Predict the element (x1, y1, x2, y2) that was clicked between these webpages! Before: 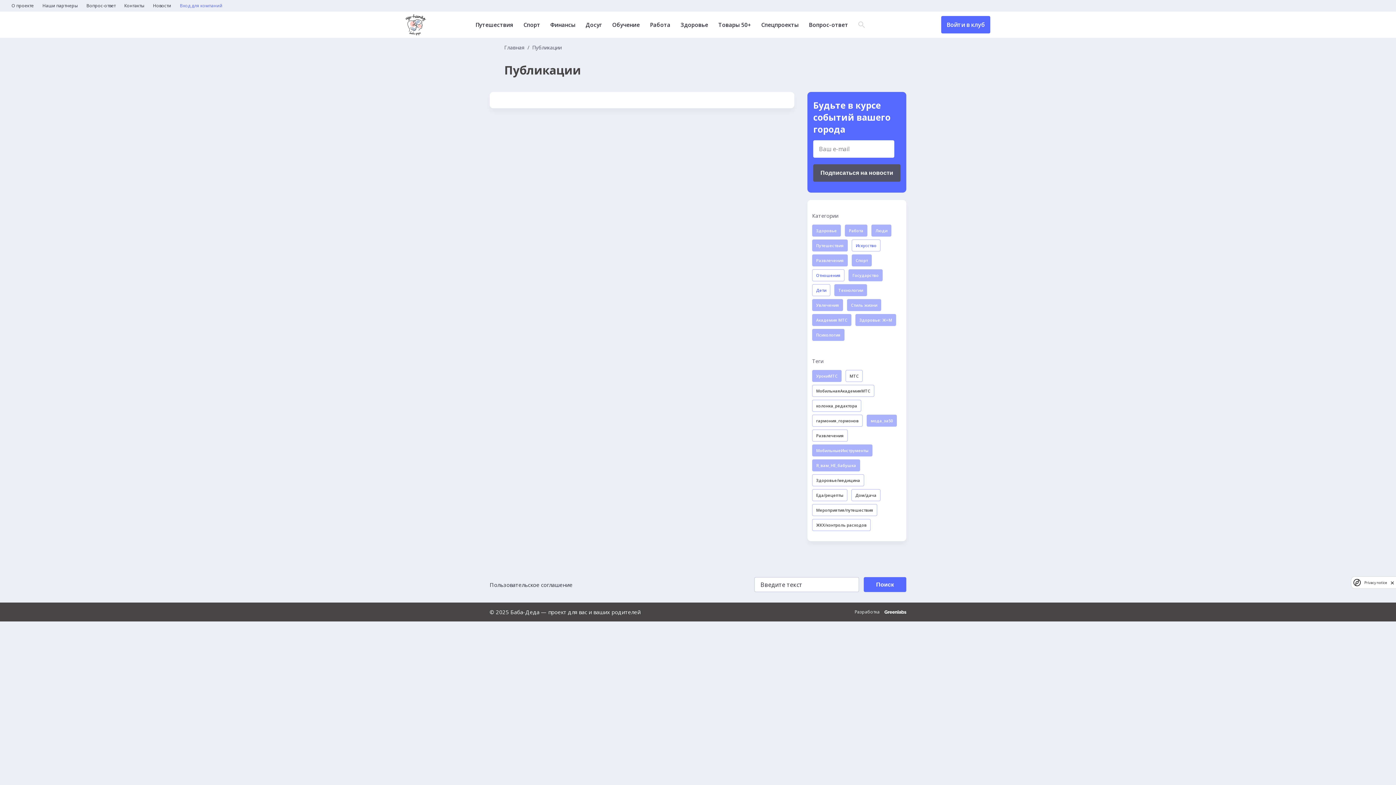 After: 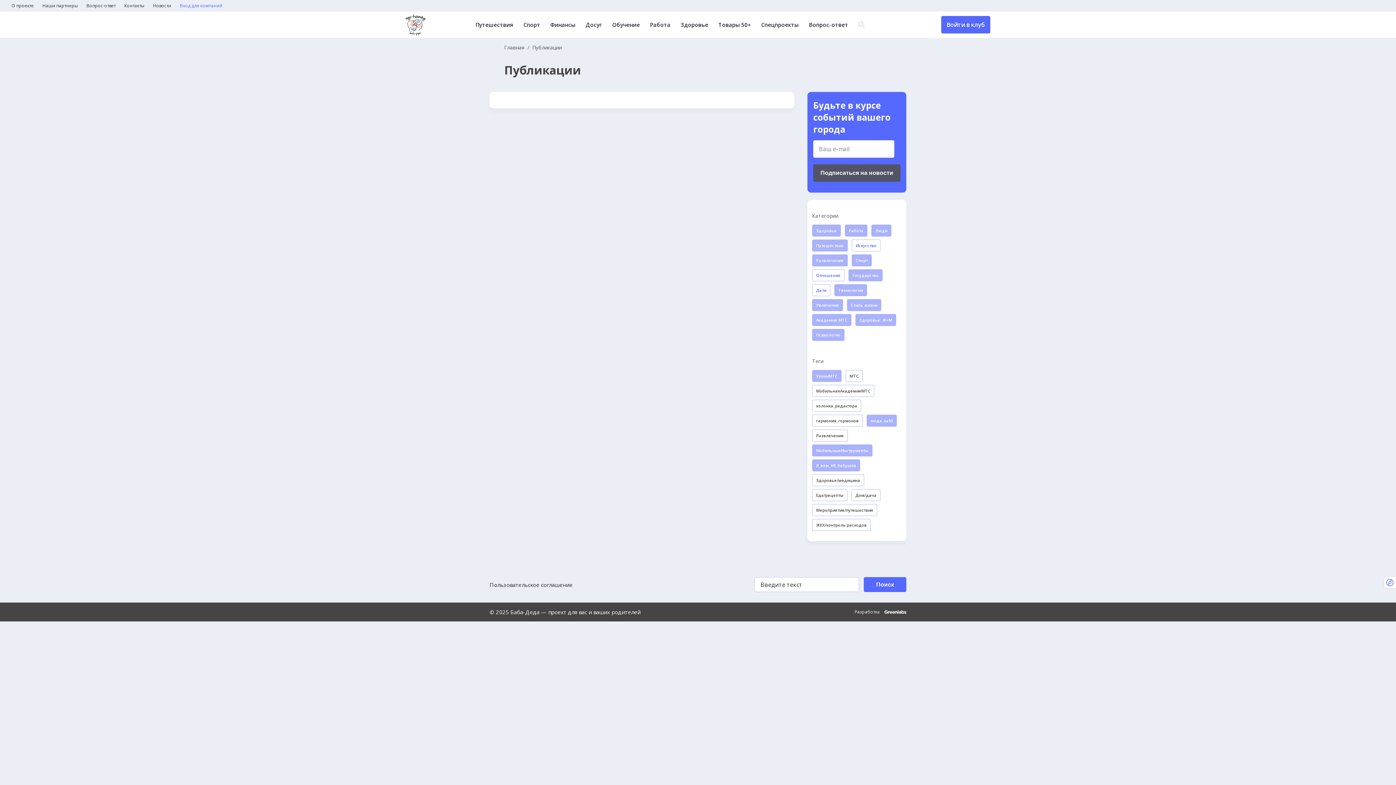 Action: label: Close Shield bbox: (1391, 580, 1394, 585)